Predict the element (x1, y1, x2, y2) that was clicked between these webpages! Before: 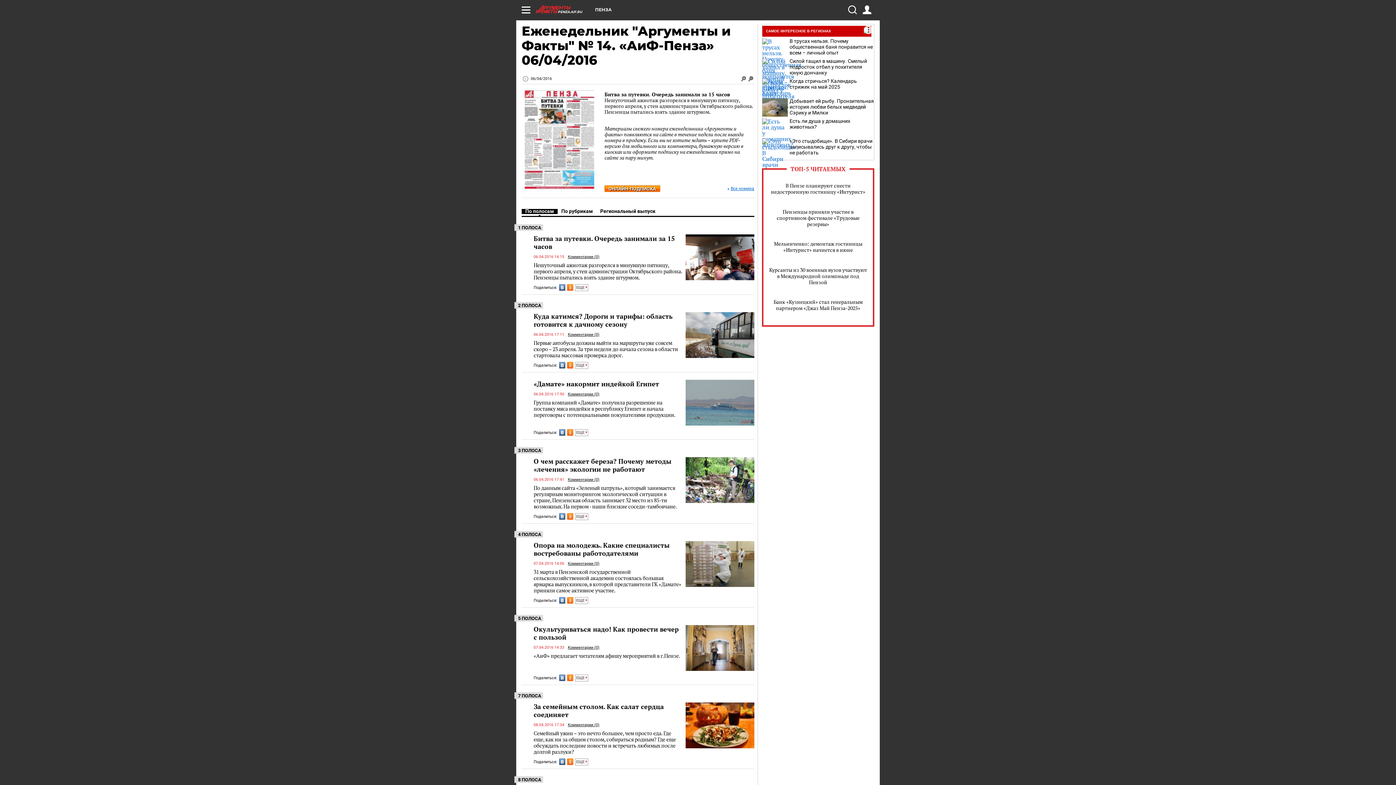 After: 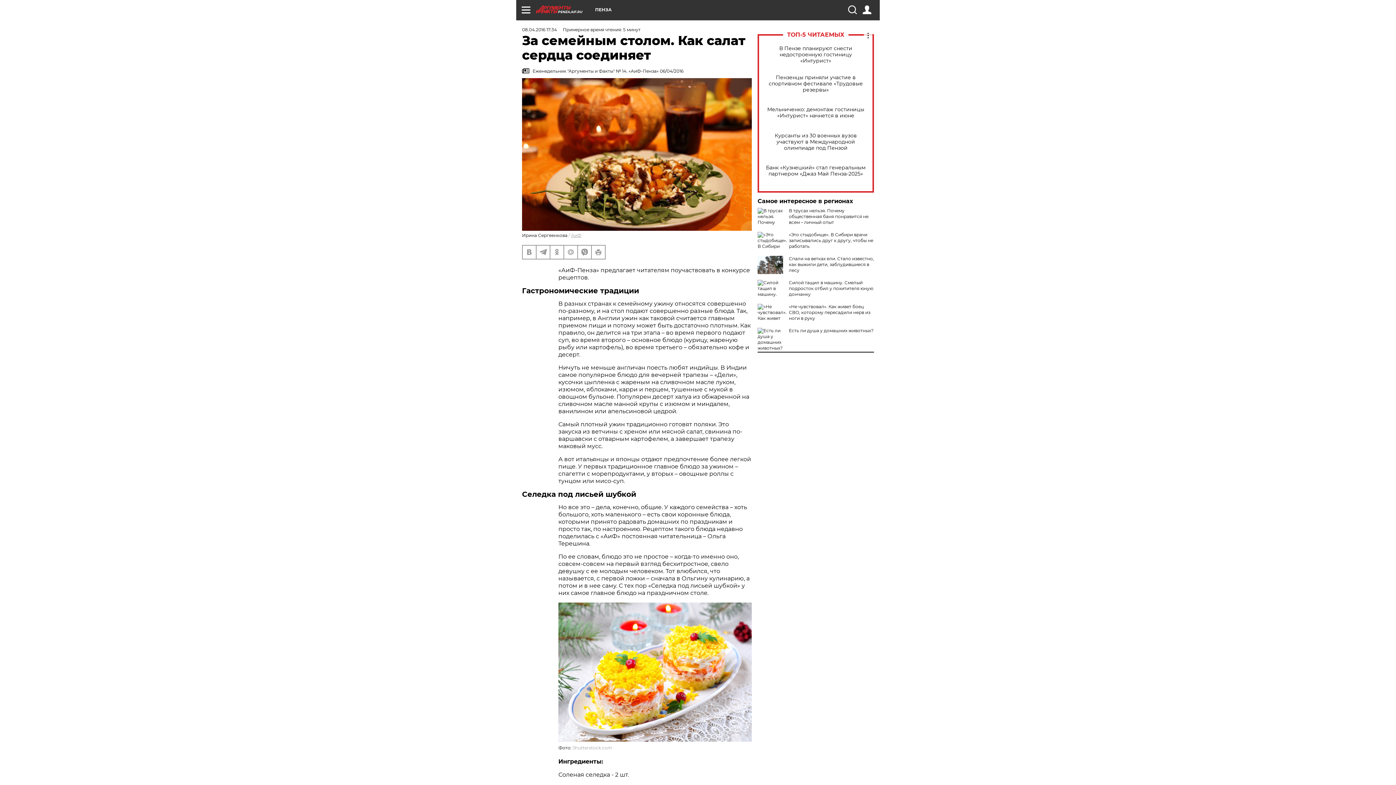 Action: label: Комментарии (0) bbox: (568, 722, 599, 727)